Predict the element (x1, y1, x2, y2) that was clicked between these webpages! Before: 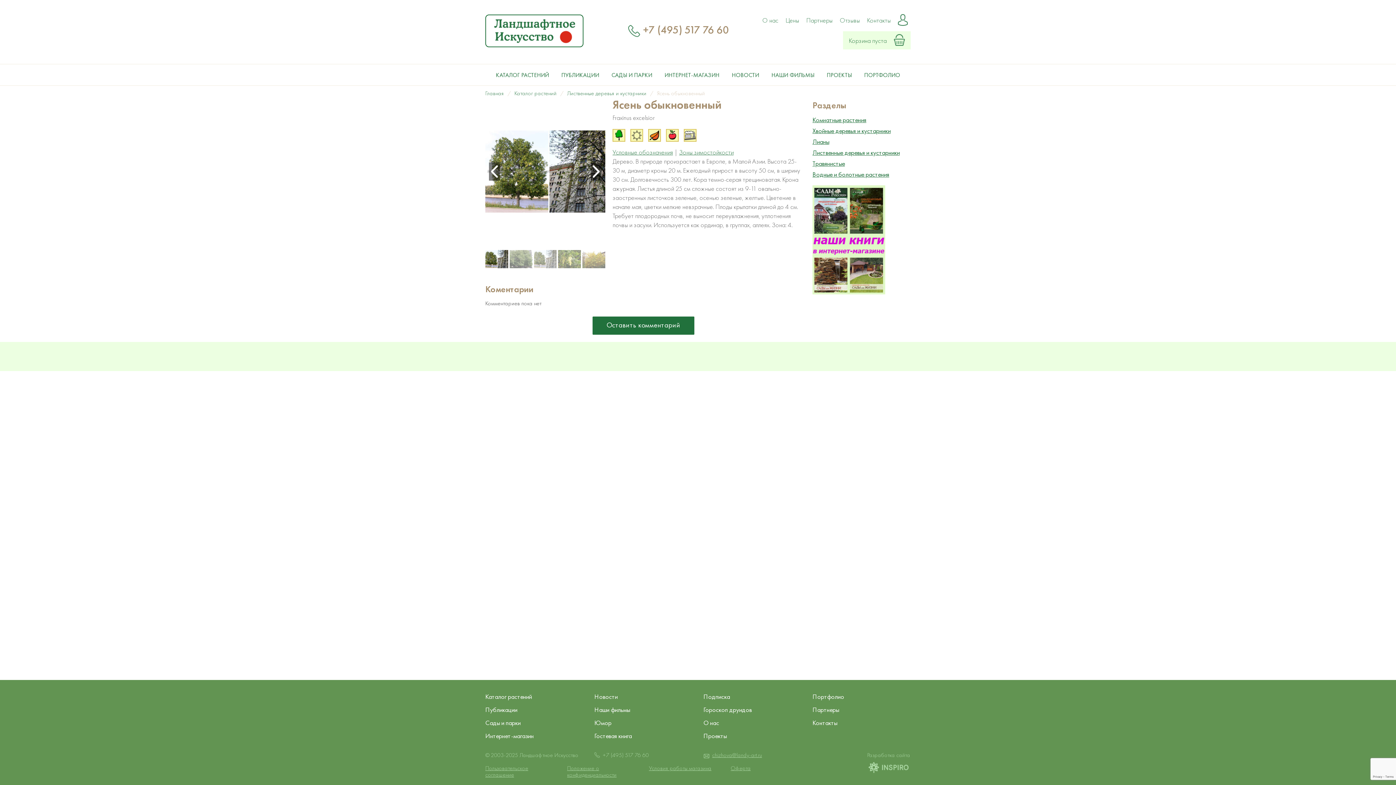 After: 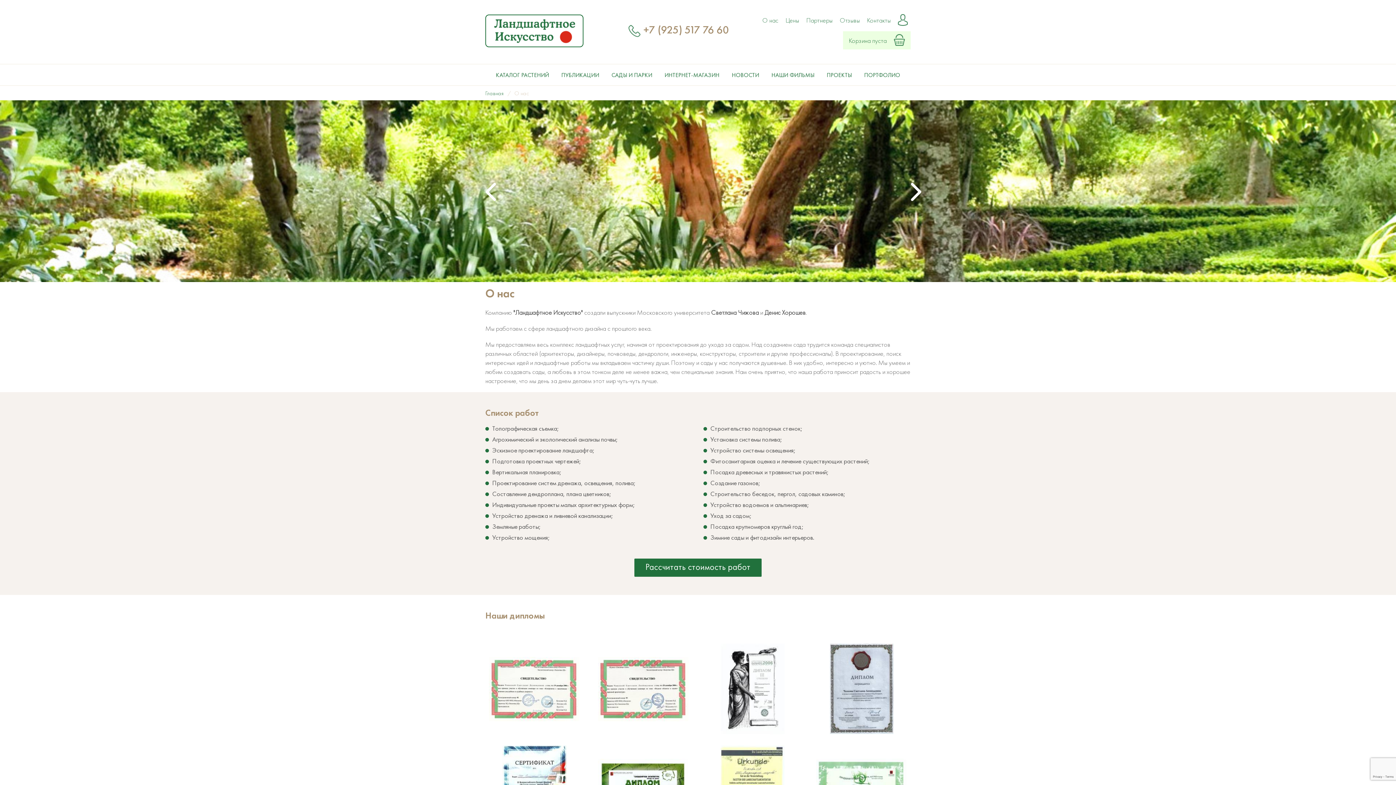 Action: label: О нас bbox: (762, 16, 778, 24)